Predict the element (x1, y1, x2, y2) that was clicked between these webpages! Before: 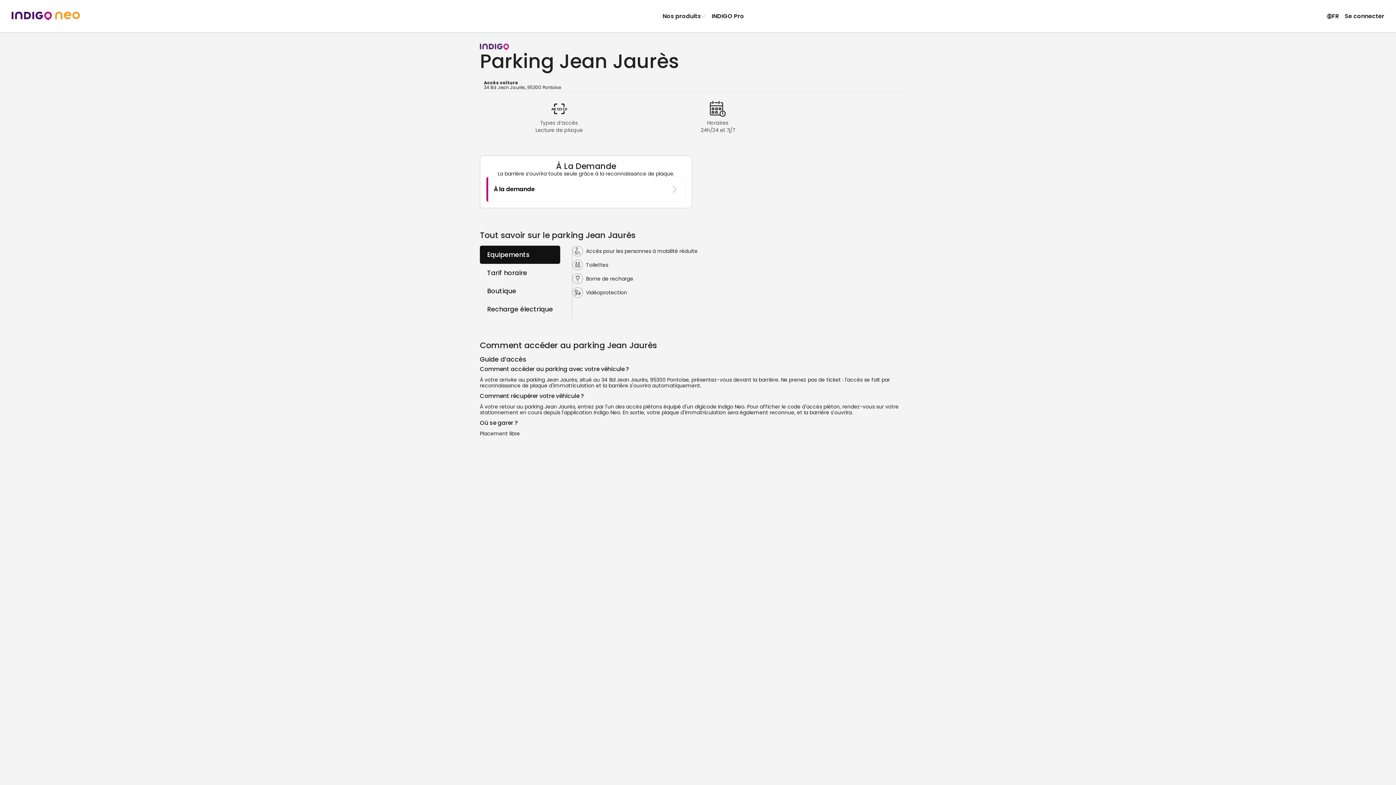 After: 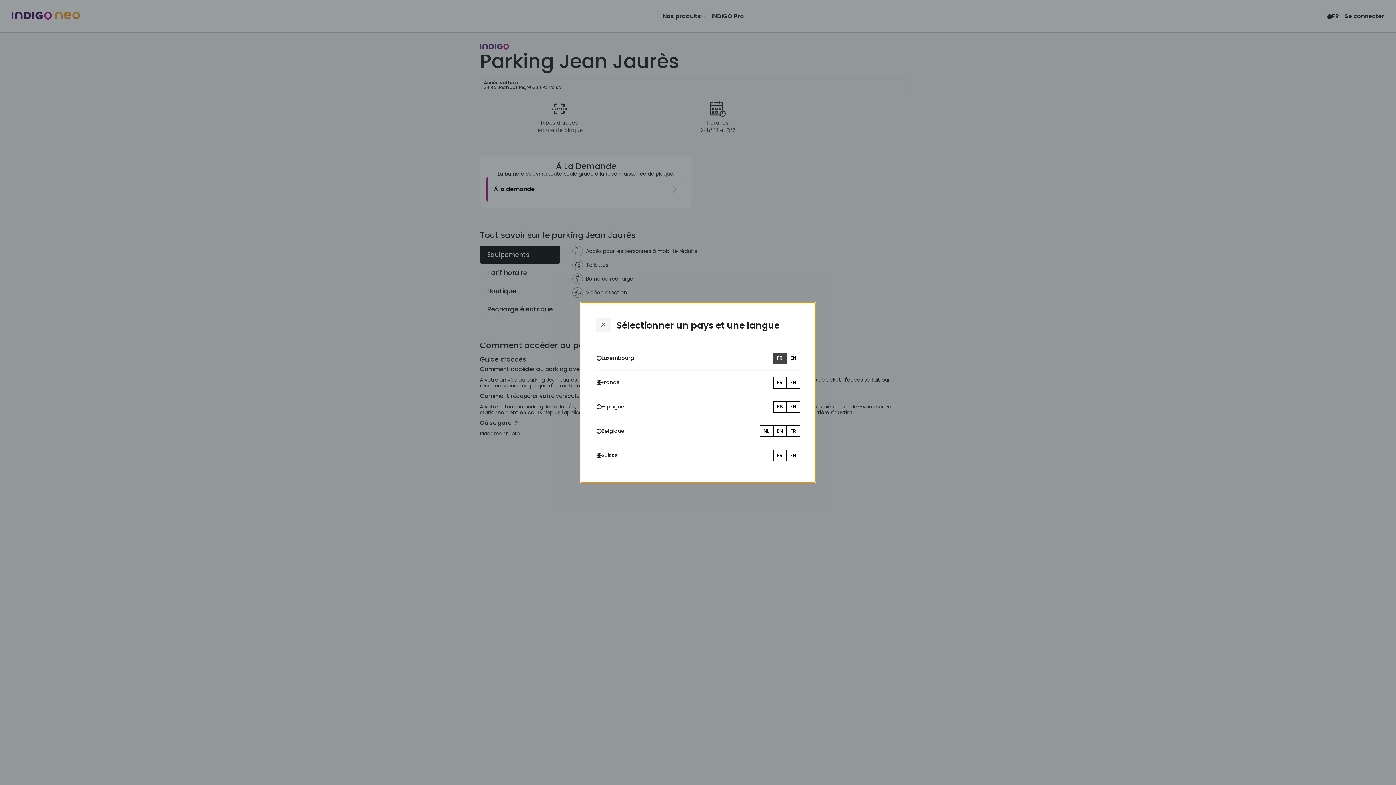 Action: bbox: (1323, 10, 1342, 22) label: FR